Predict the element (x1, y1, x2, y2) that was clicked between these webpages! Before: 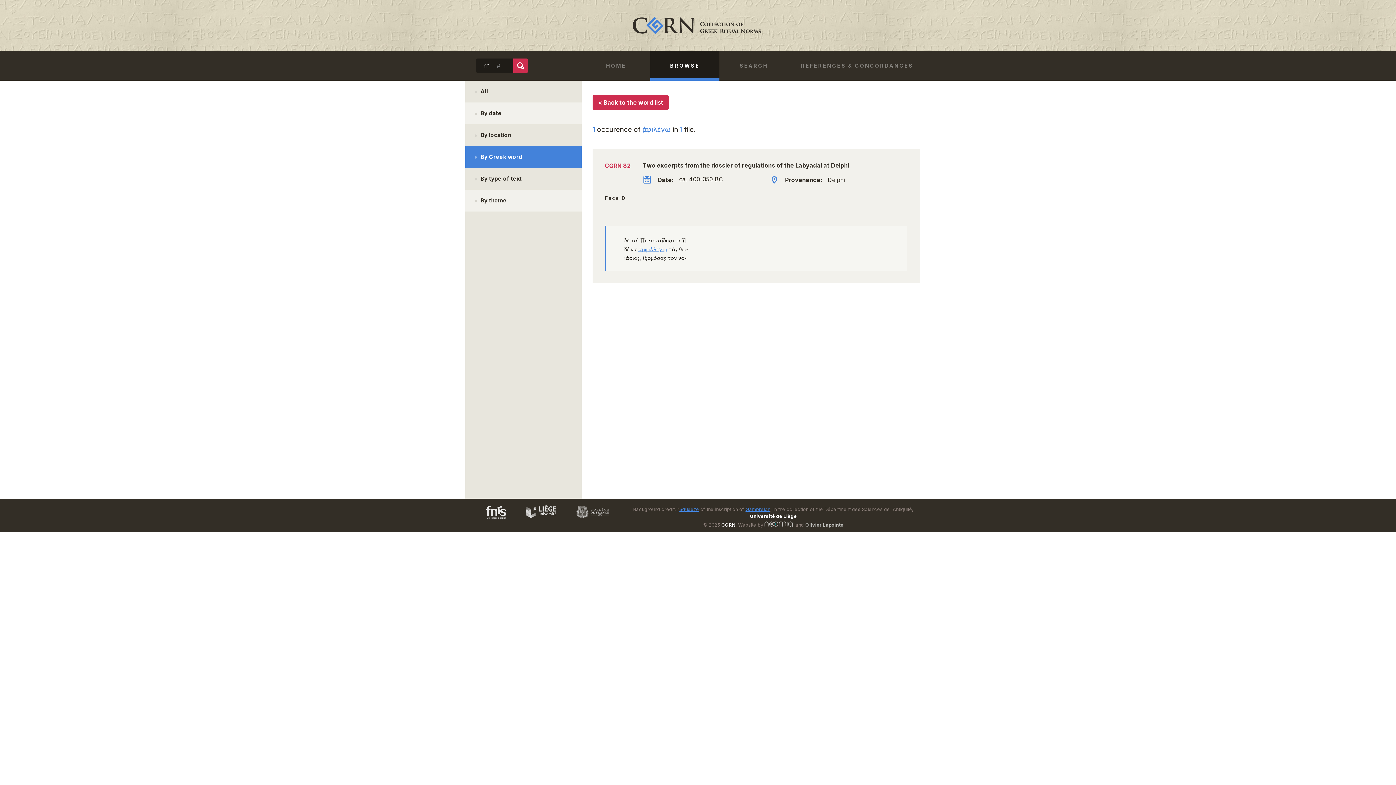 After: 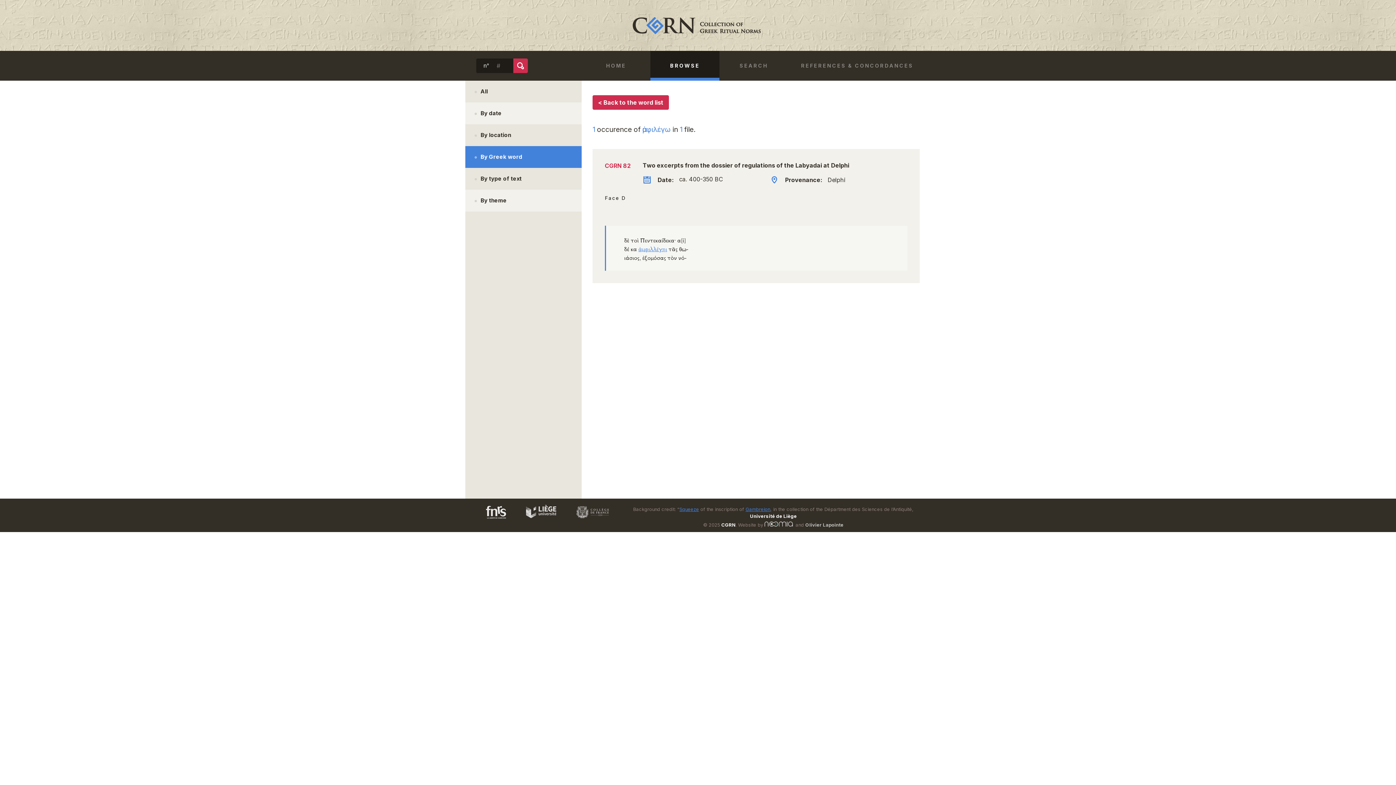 Action: bbox: (563, 516, 615, 523)